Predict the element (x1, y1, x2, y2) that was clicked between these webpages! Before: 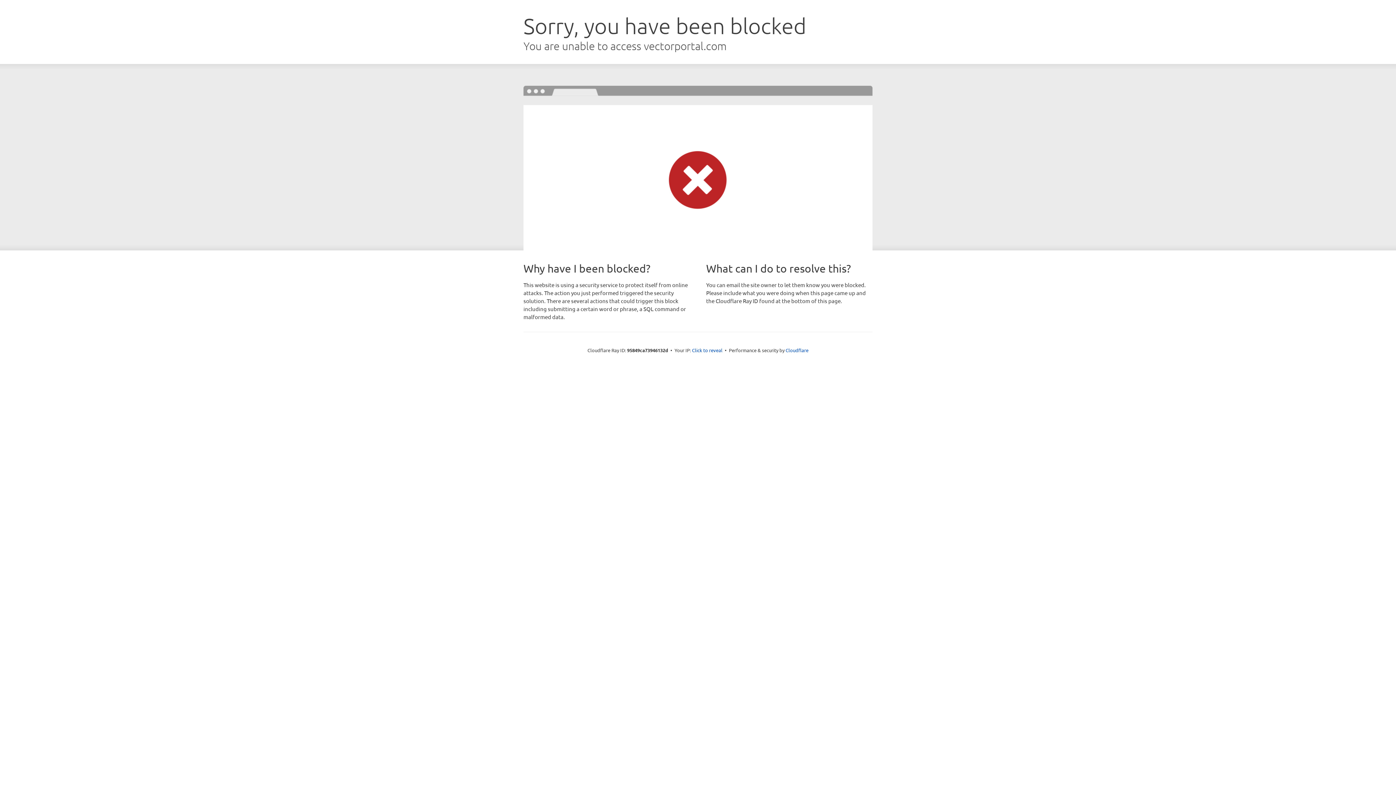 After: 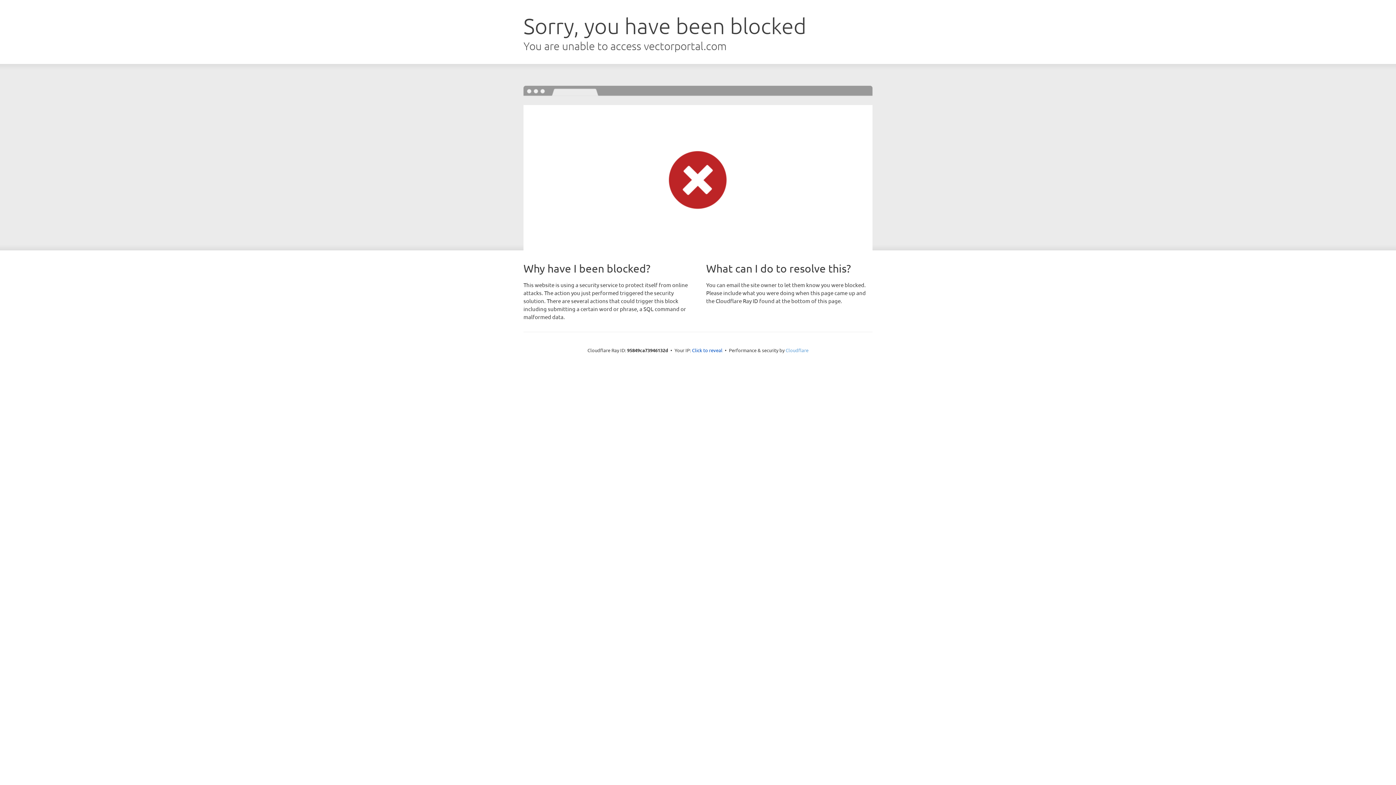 Action: label: Cloudflare bbox: (785, 347, 808, 353)